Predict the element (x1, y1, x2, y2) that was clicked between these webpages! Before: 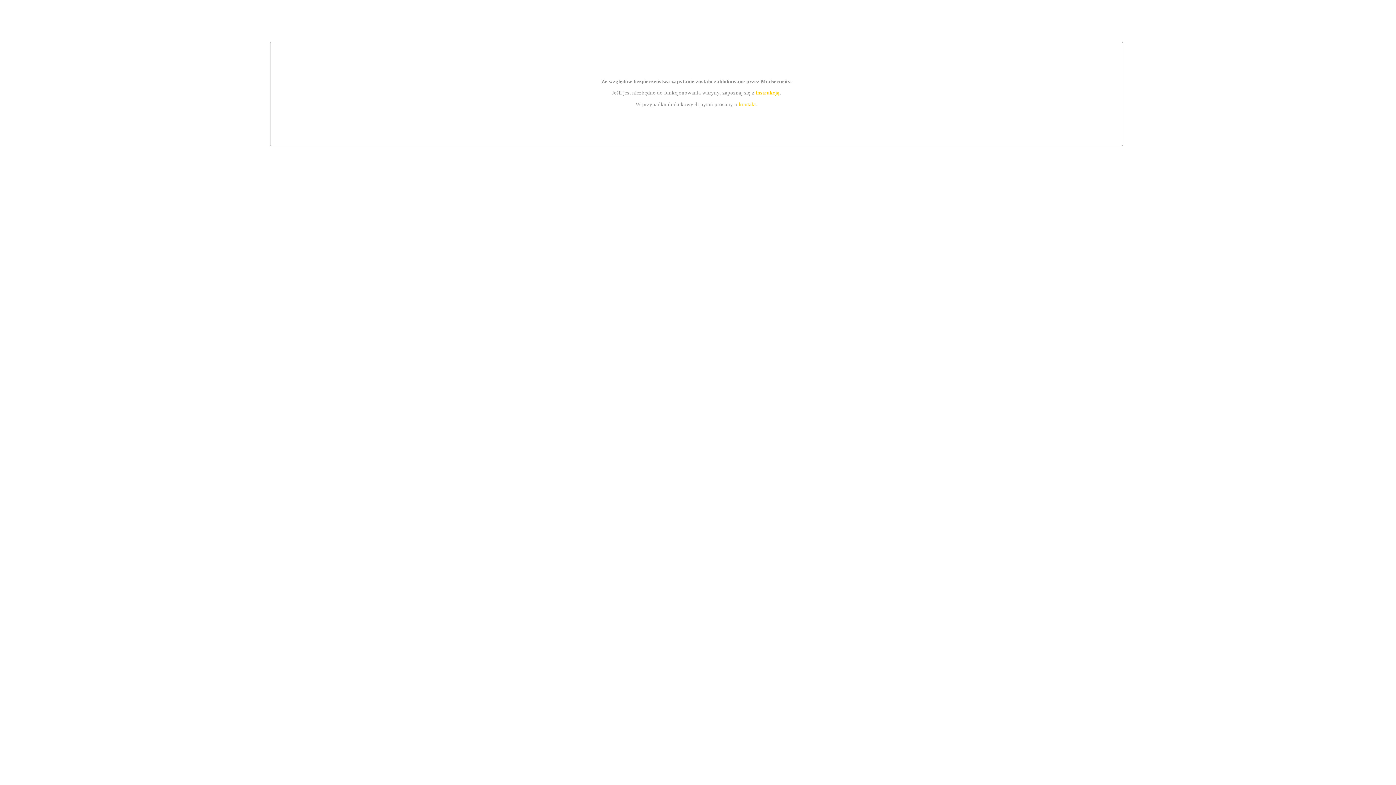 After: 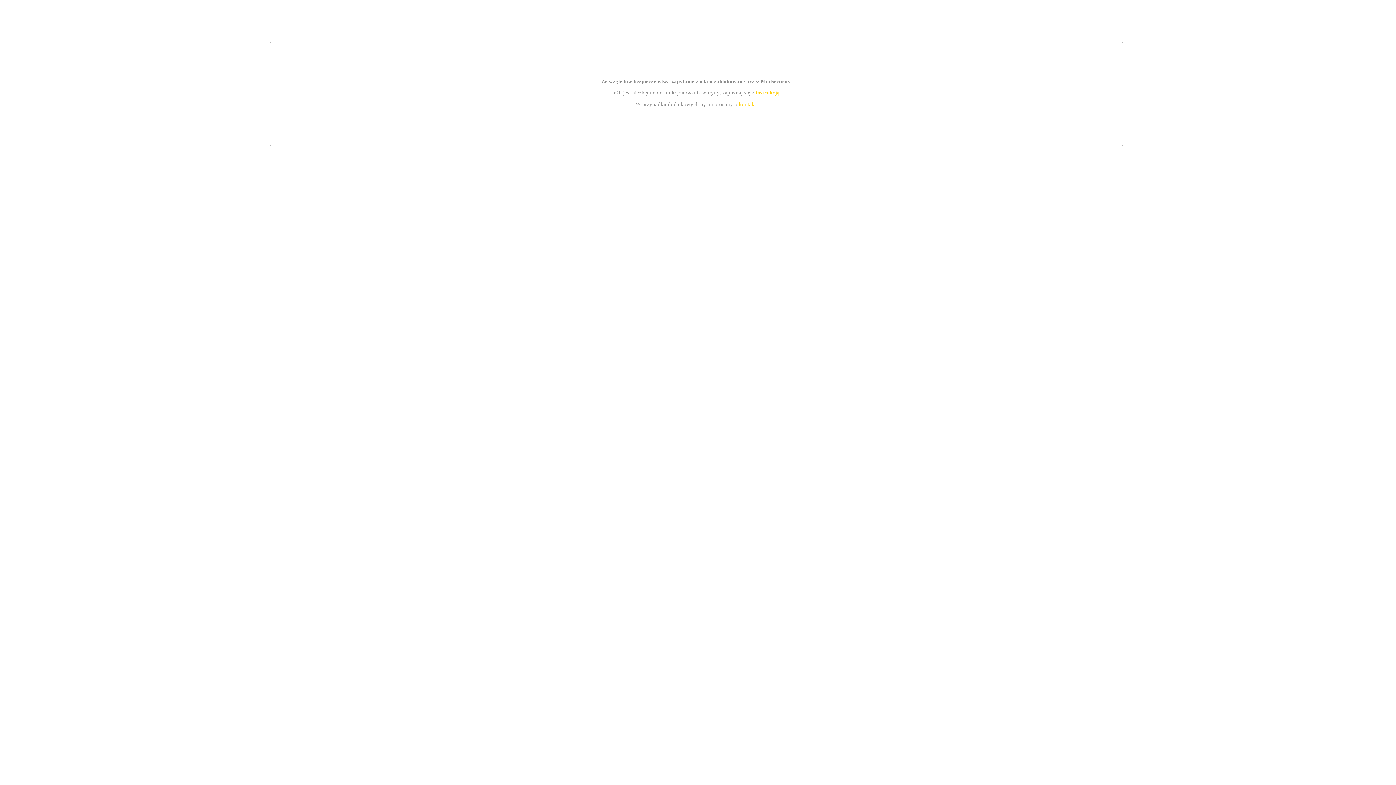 Action: label: kontakt bbox: (739, 101, 756, 107)